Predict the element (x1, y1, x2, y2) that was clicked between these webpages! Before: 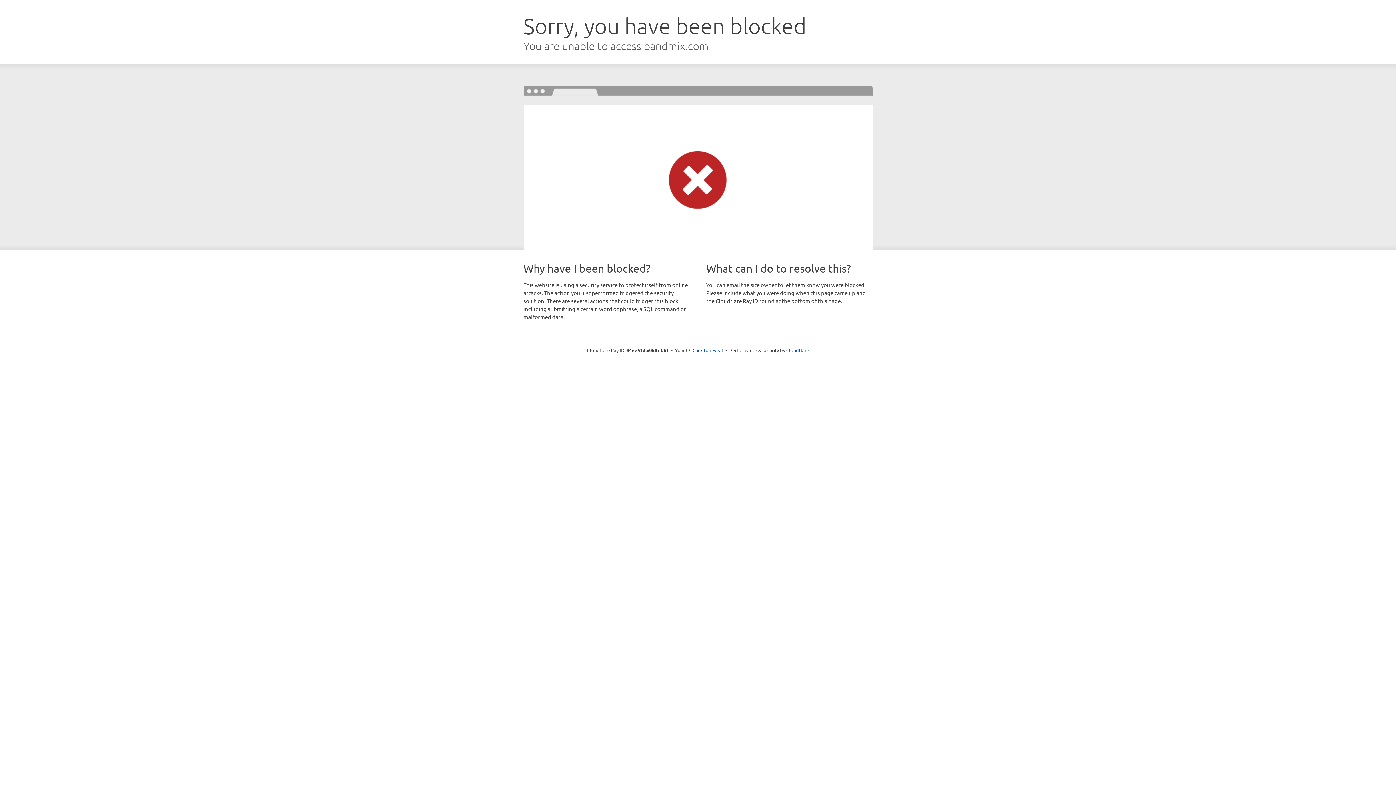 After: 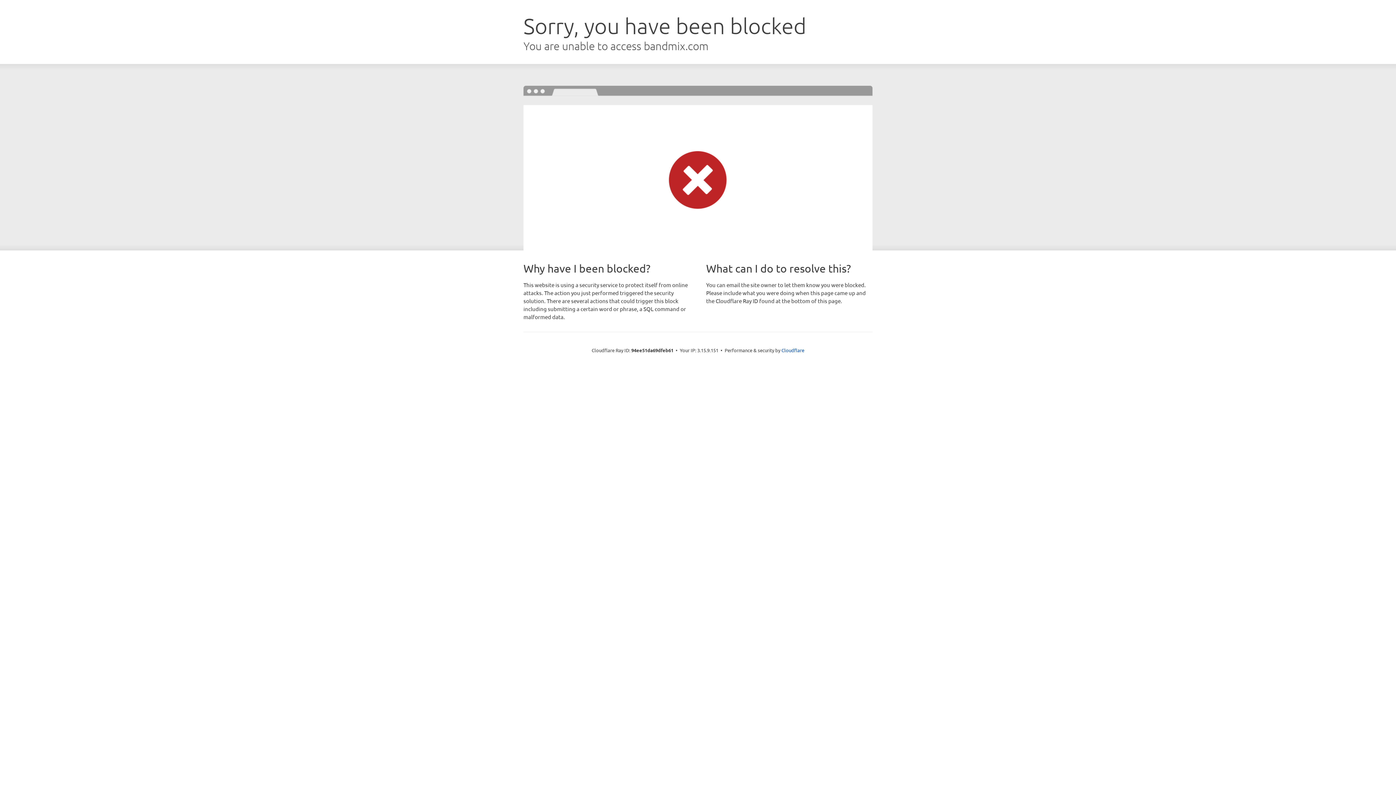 Action: bbox: (692, 346, 723, 353) label: Click to reveal